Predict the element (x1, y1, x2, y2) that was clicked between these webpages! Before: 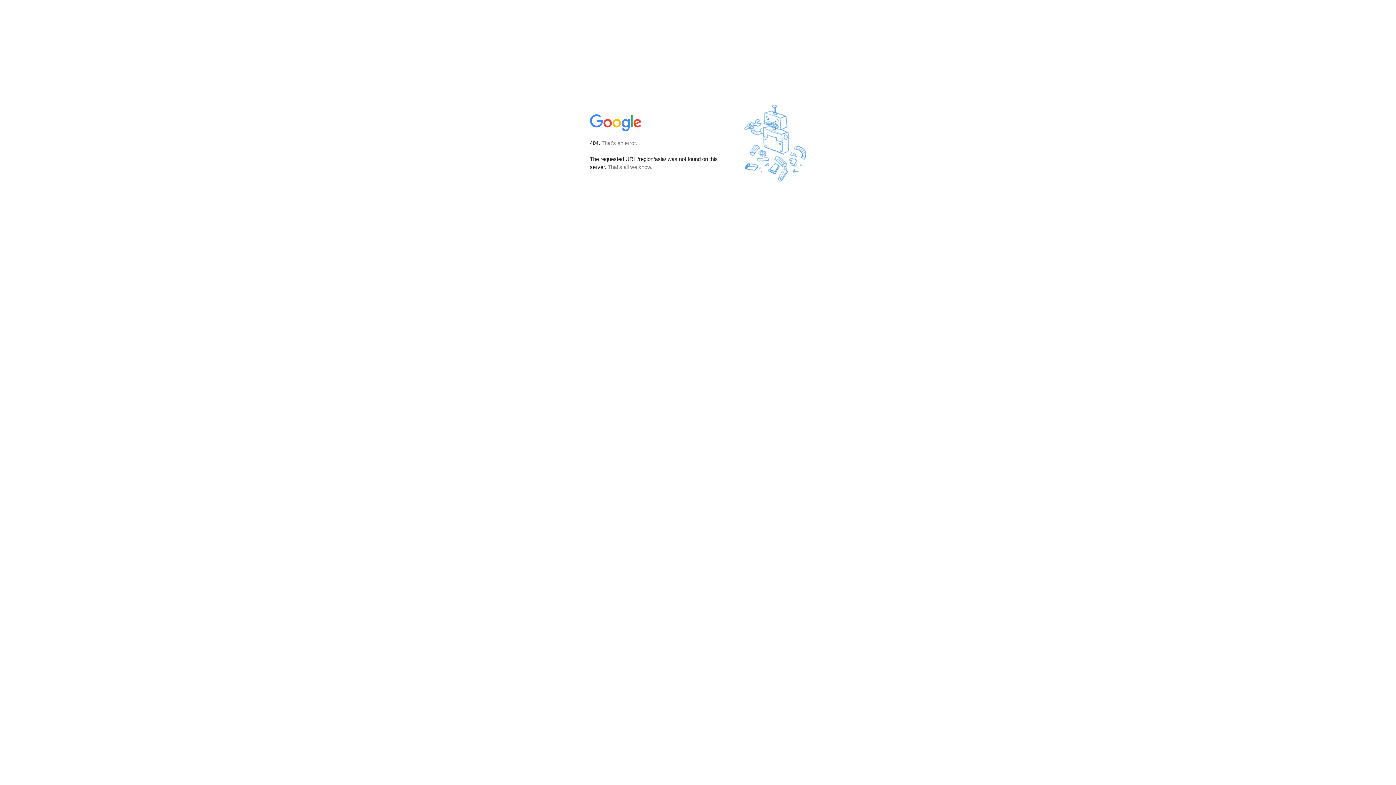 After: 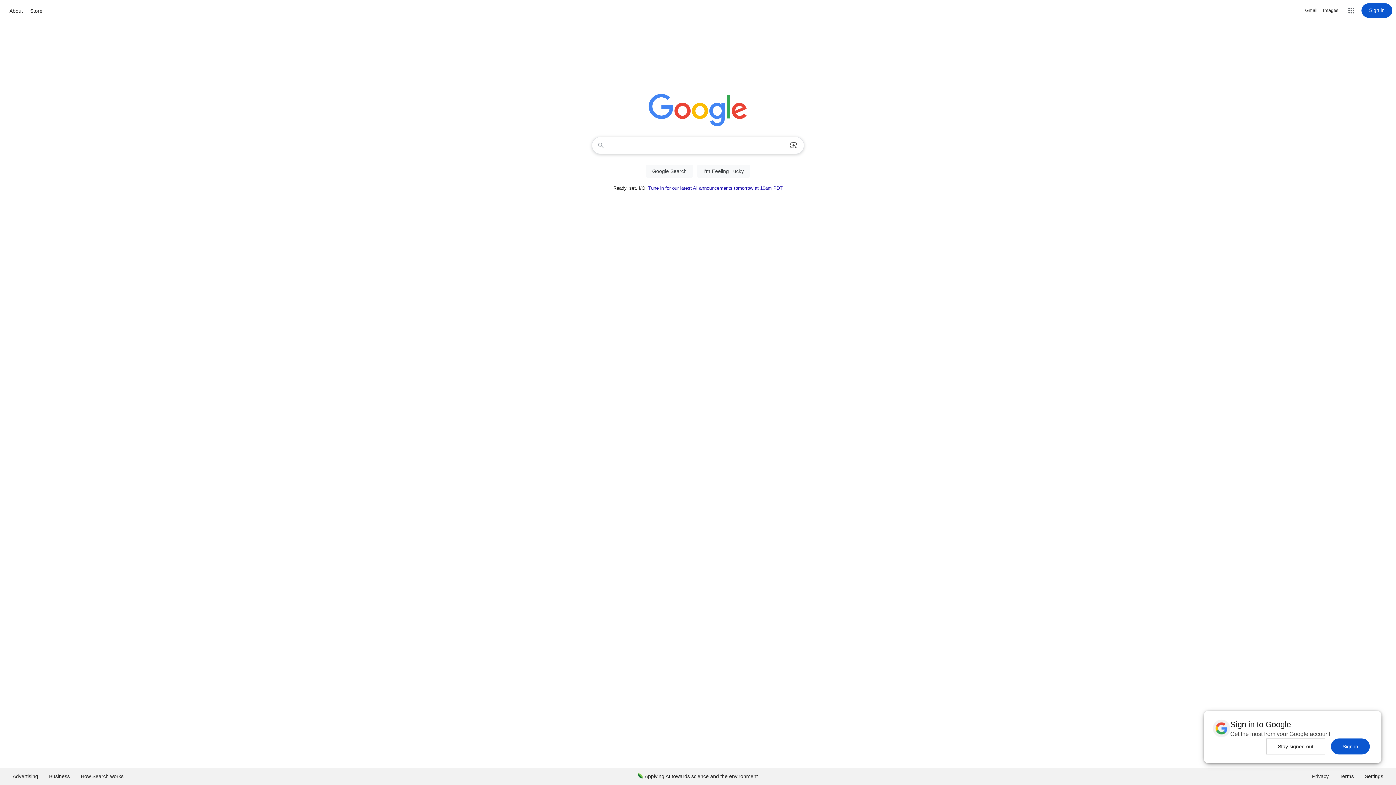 Action: bbox: (590, 127, 642, 134)